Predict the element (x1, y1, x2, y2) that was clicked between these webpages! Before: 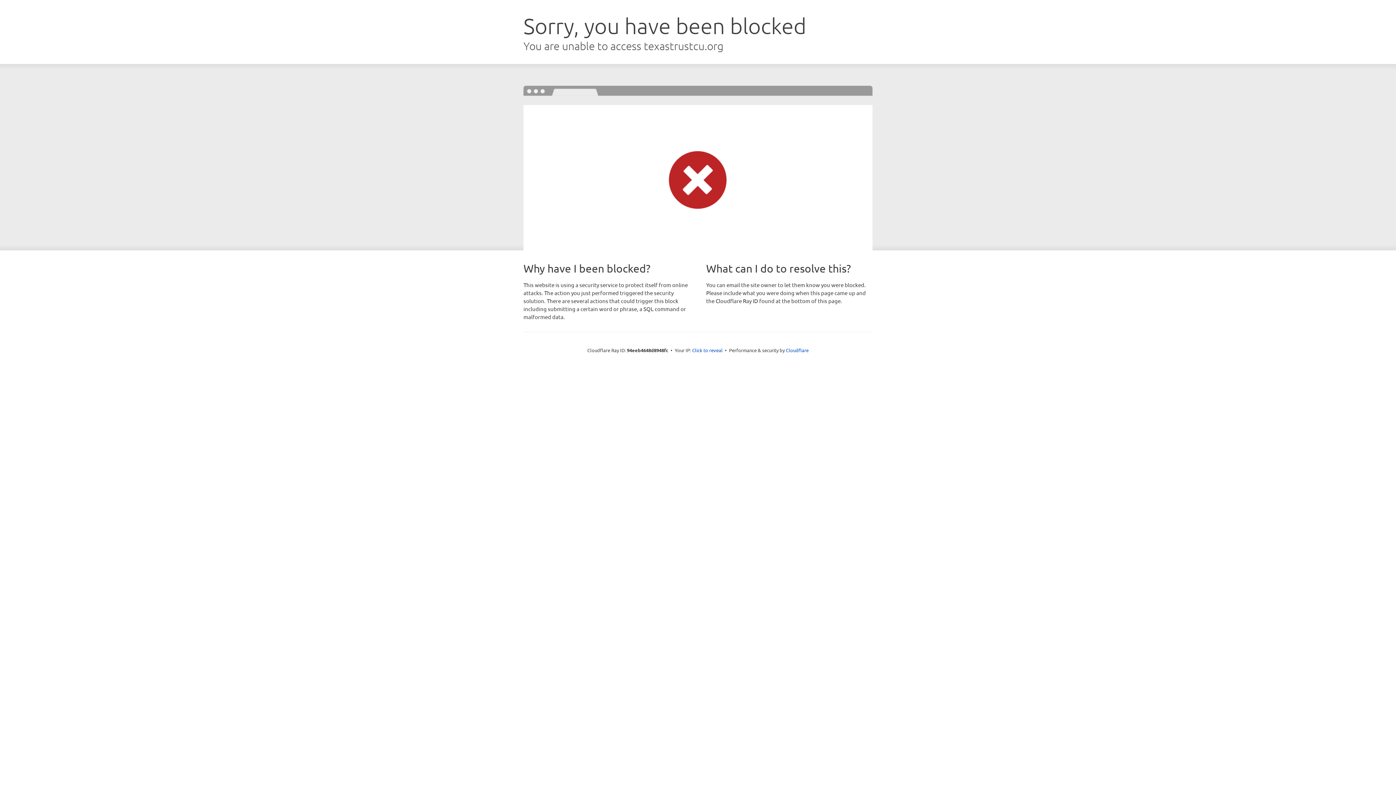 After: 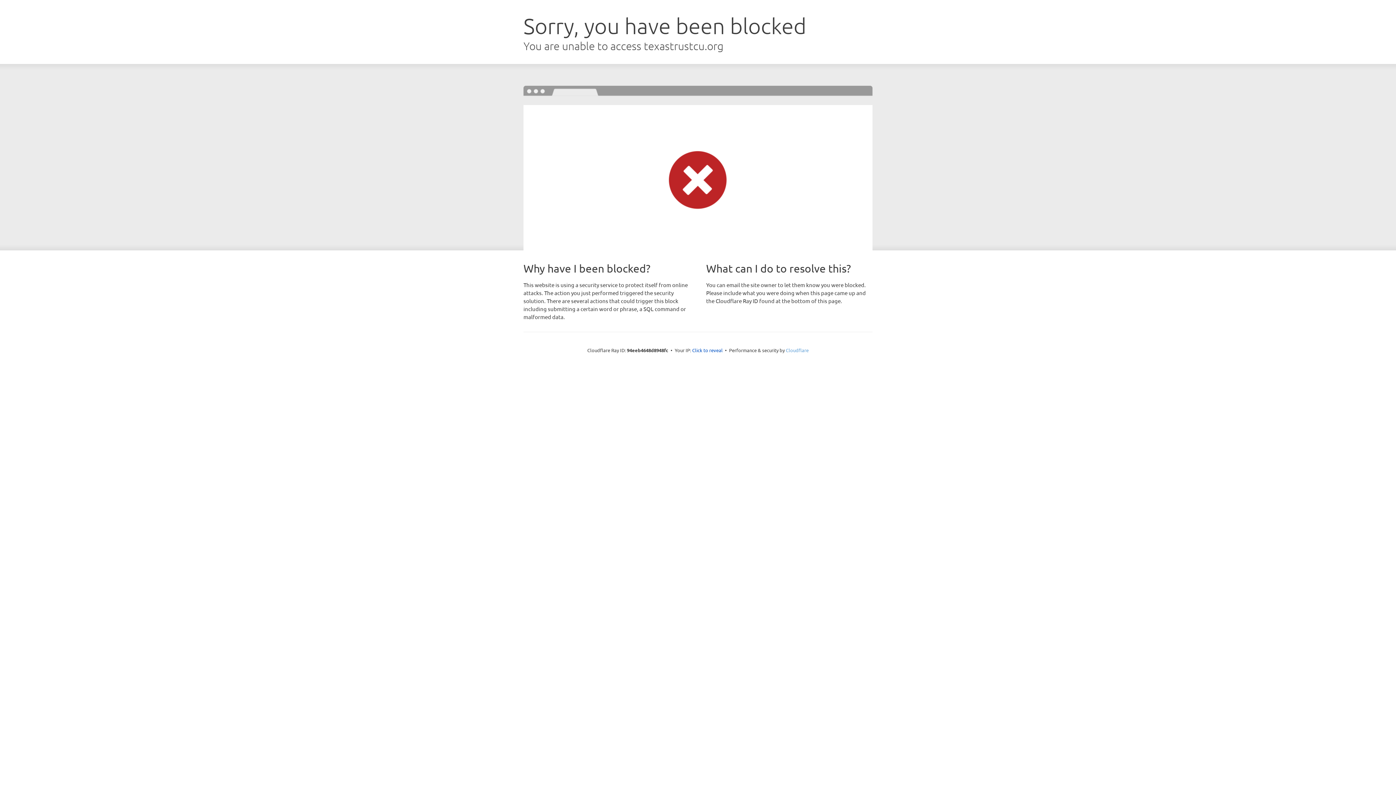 Action: label: Cloudflare bbox: (786, 347, 808, 353)